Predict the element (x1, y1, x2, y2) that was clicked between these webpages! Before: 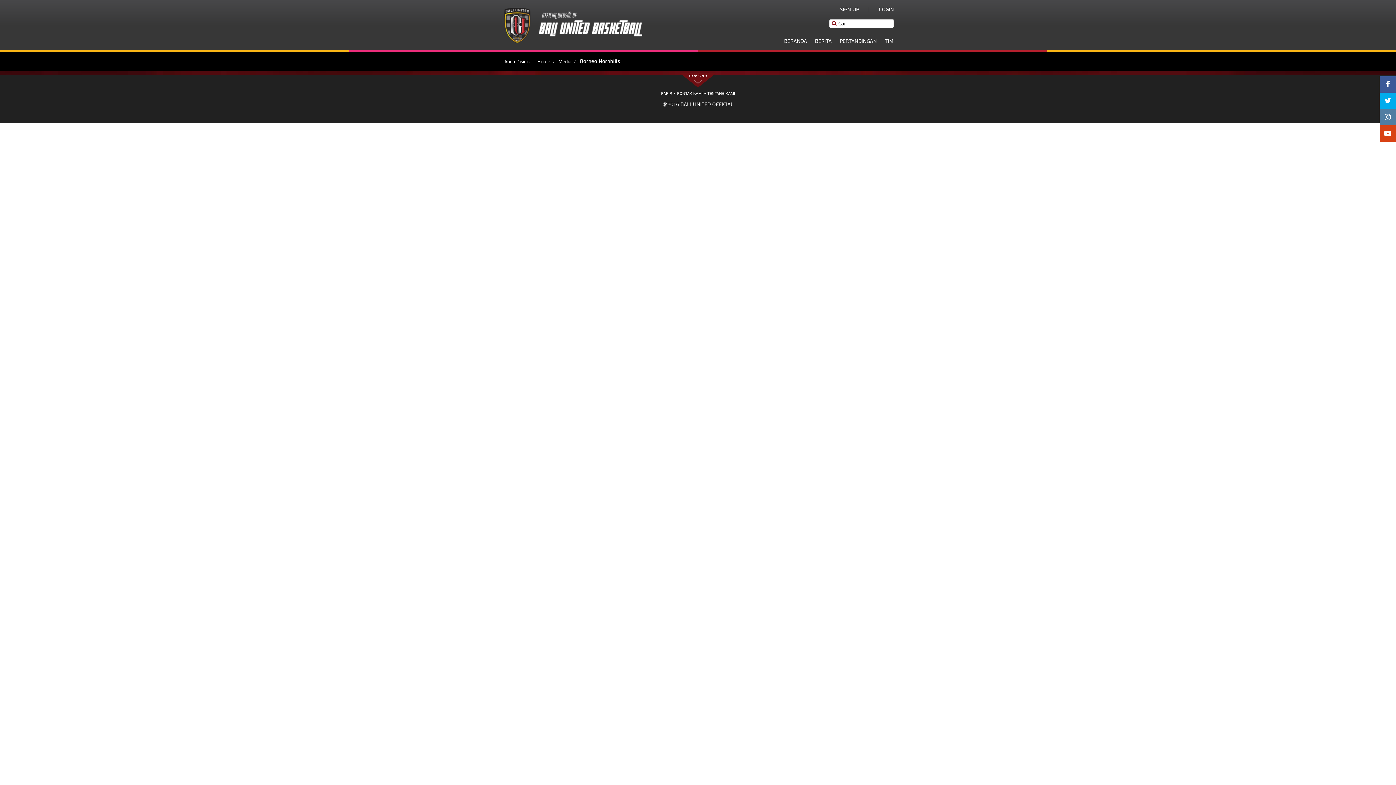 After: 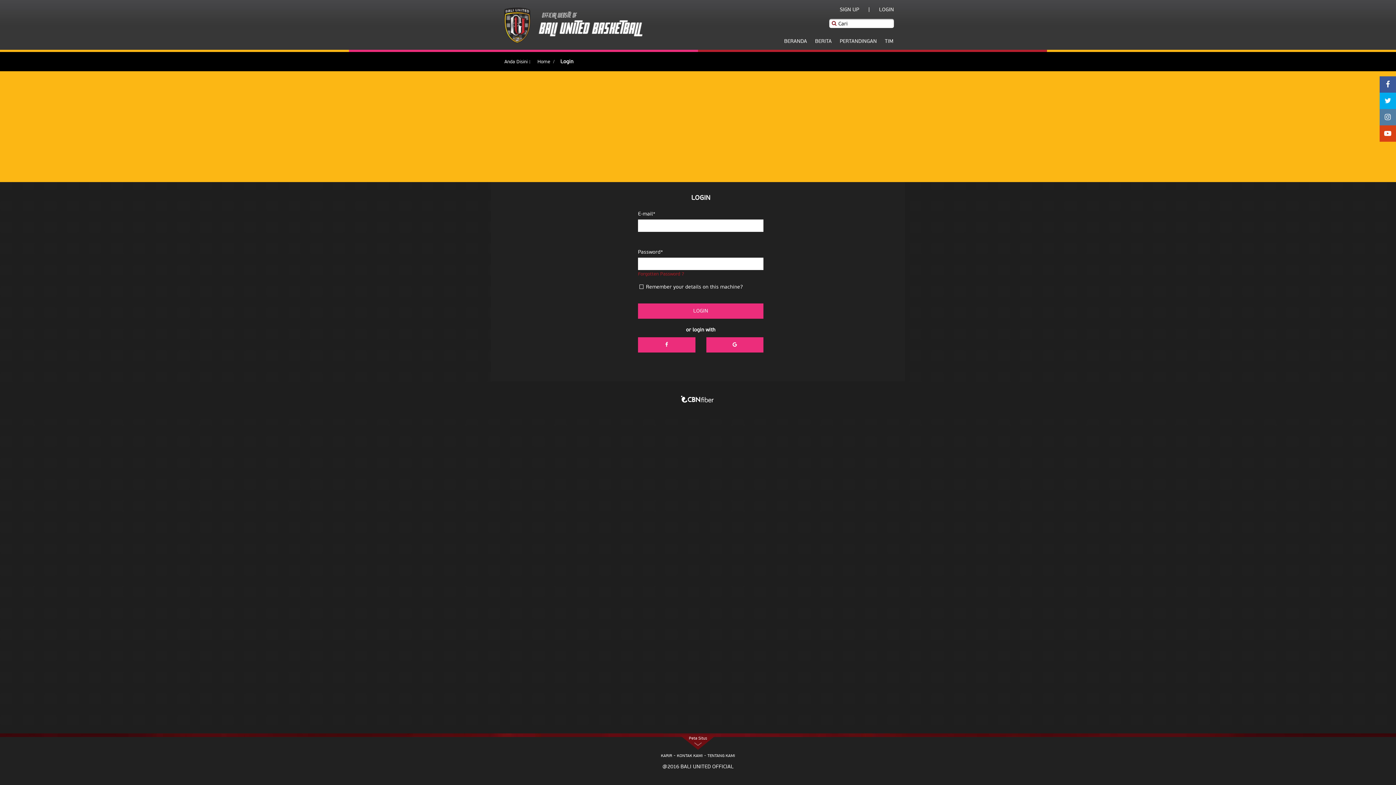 Action: bbox: (879, 6, 894, 12) label: LOGIN